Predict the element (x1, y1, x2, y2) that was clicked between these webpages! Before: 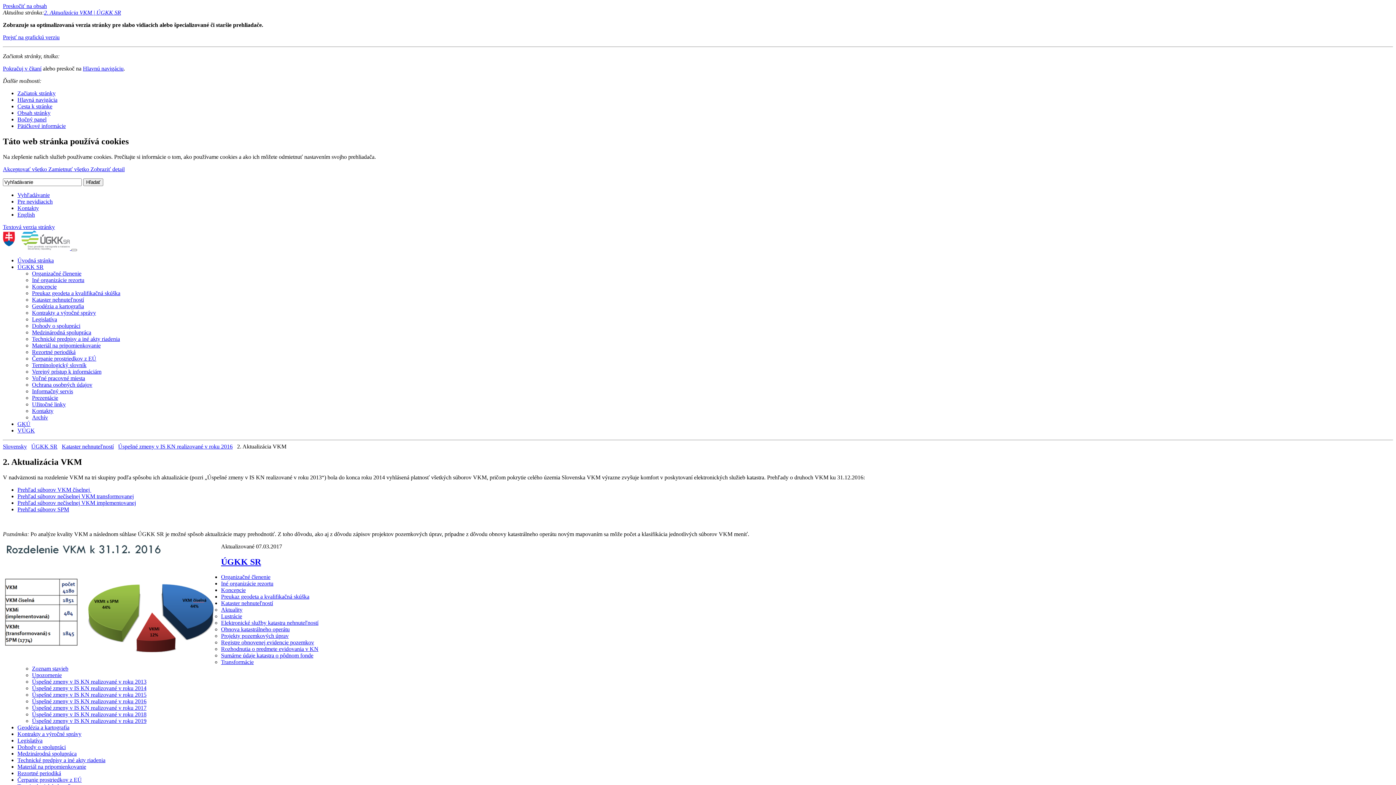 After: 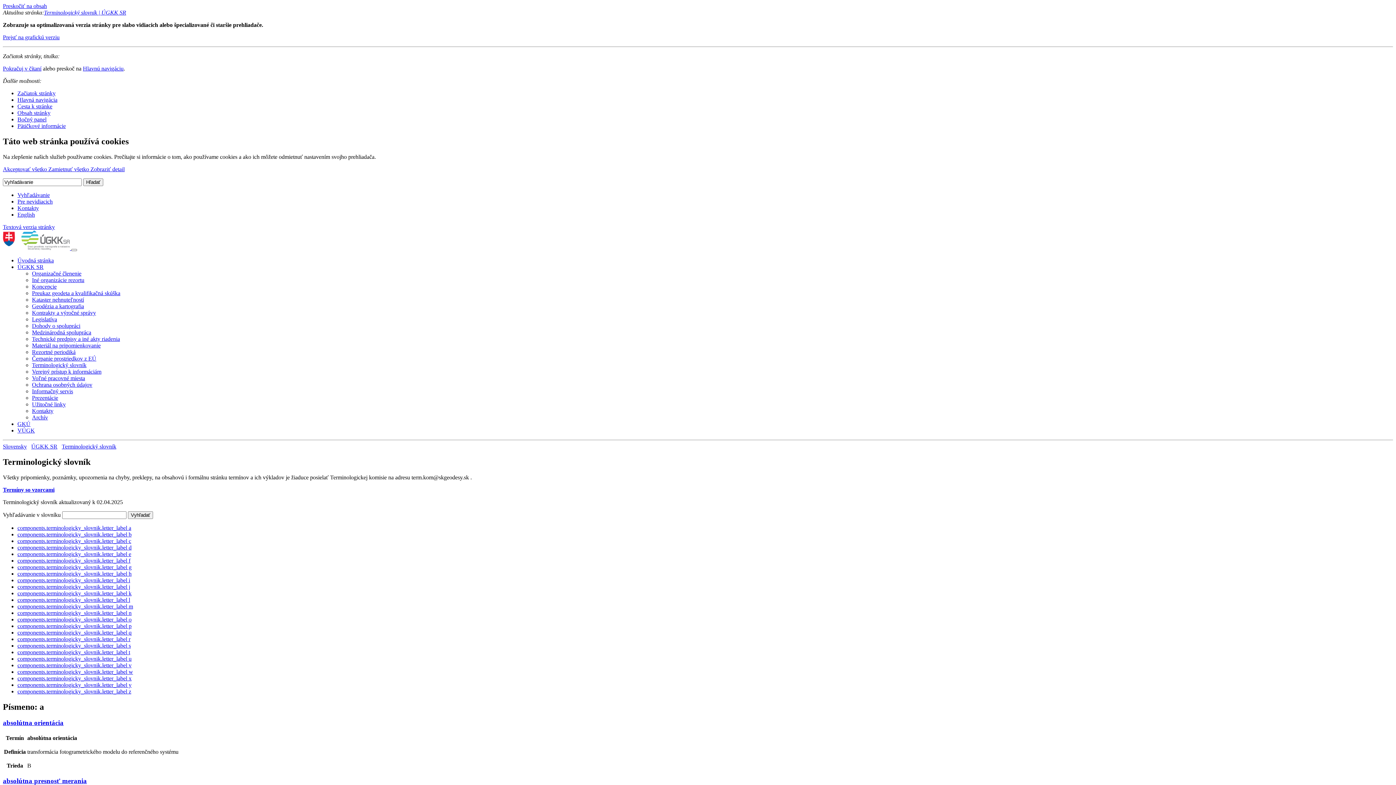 Action: bbox: (32, 362, 86, 368) label: Terminologický slovník